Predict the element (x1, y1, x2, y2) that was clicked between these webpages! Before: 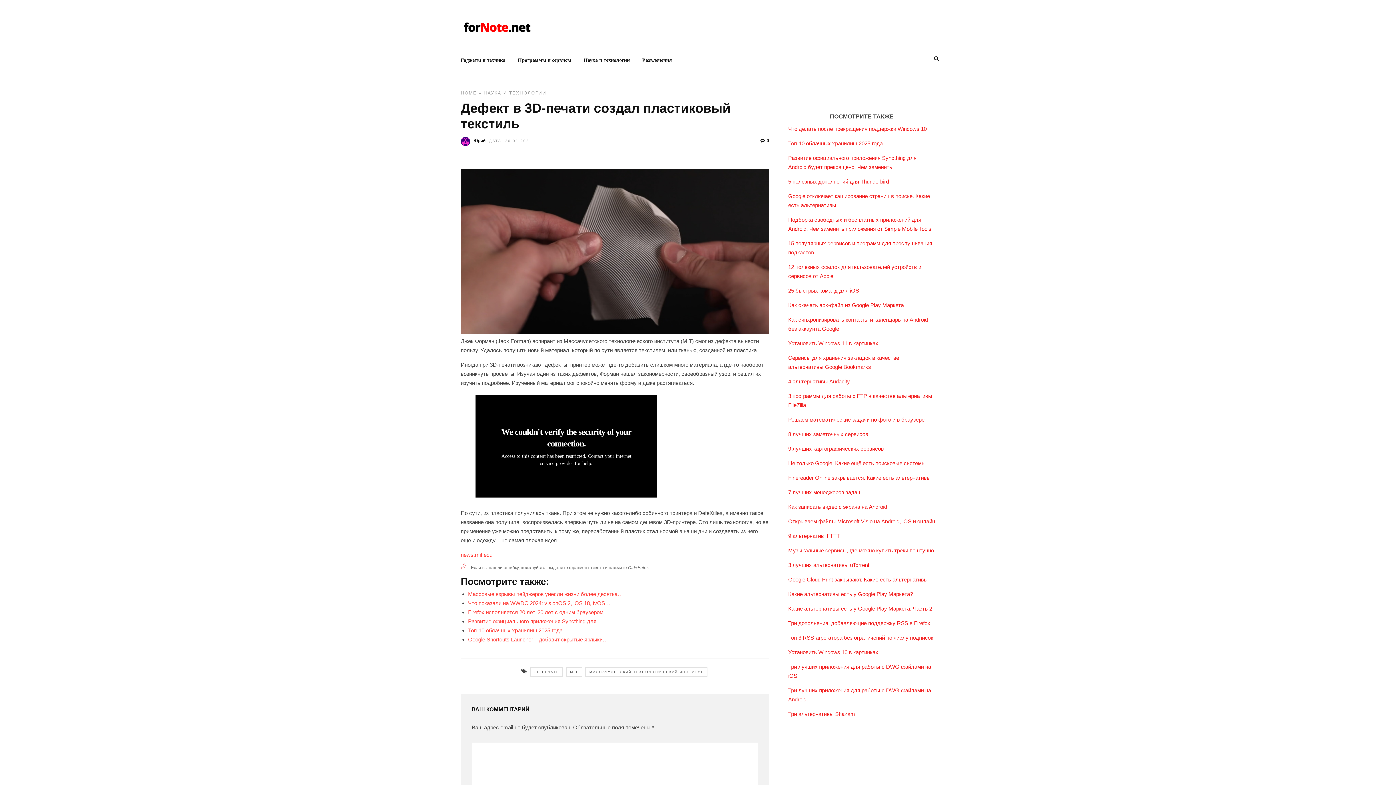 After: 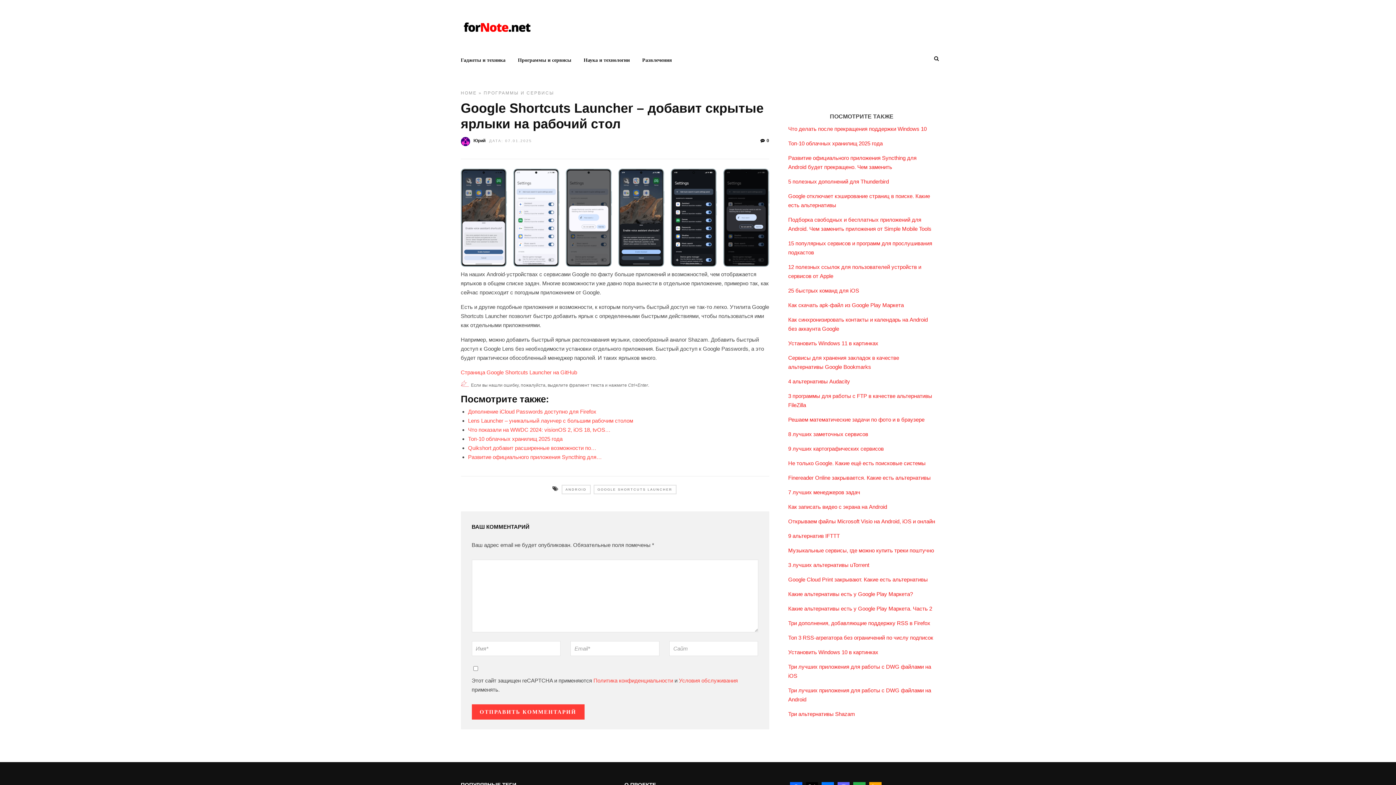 Action: label: Google Shortcuts Launcher – добавит скрытые ярлыки… bbox: (468, 636, 608, 642)